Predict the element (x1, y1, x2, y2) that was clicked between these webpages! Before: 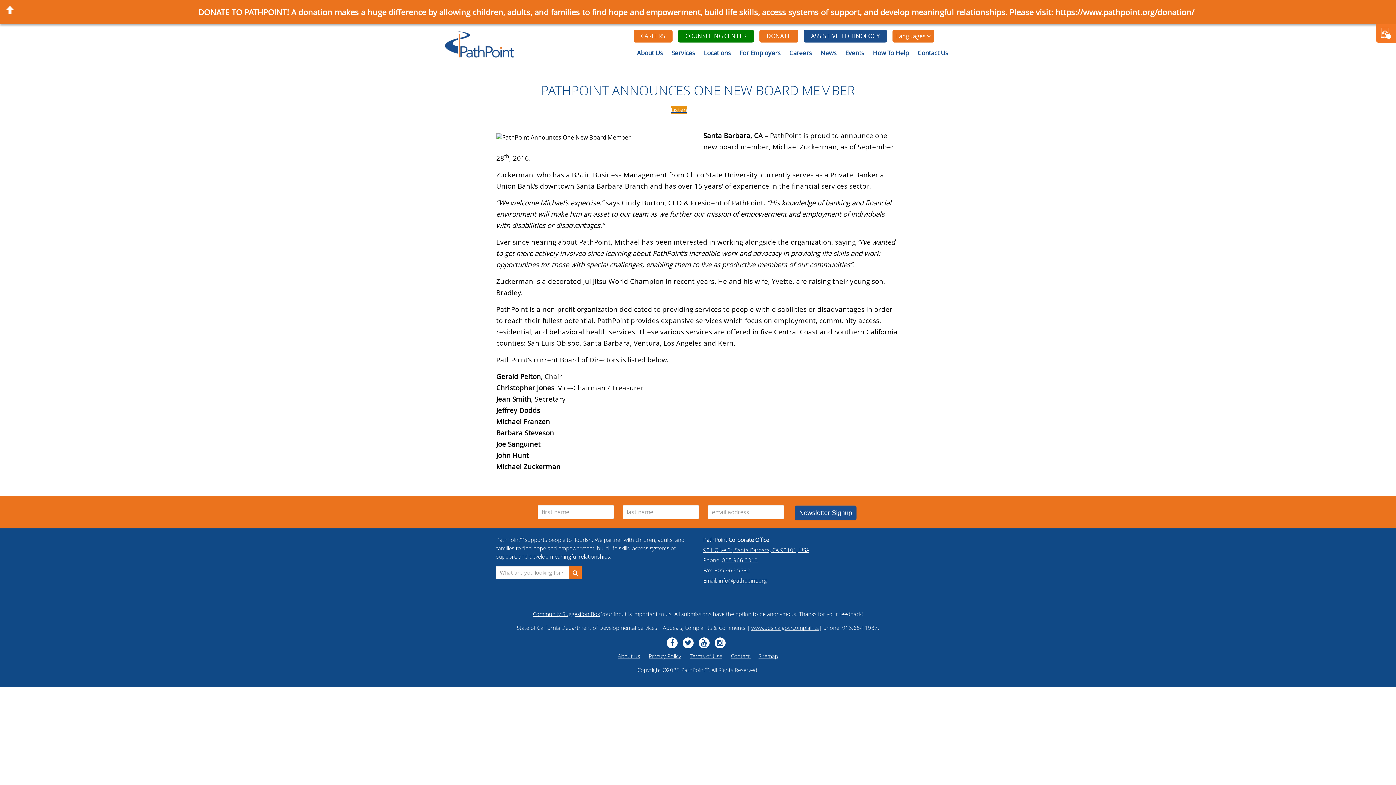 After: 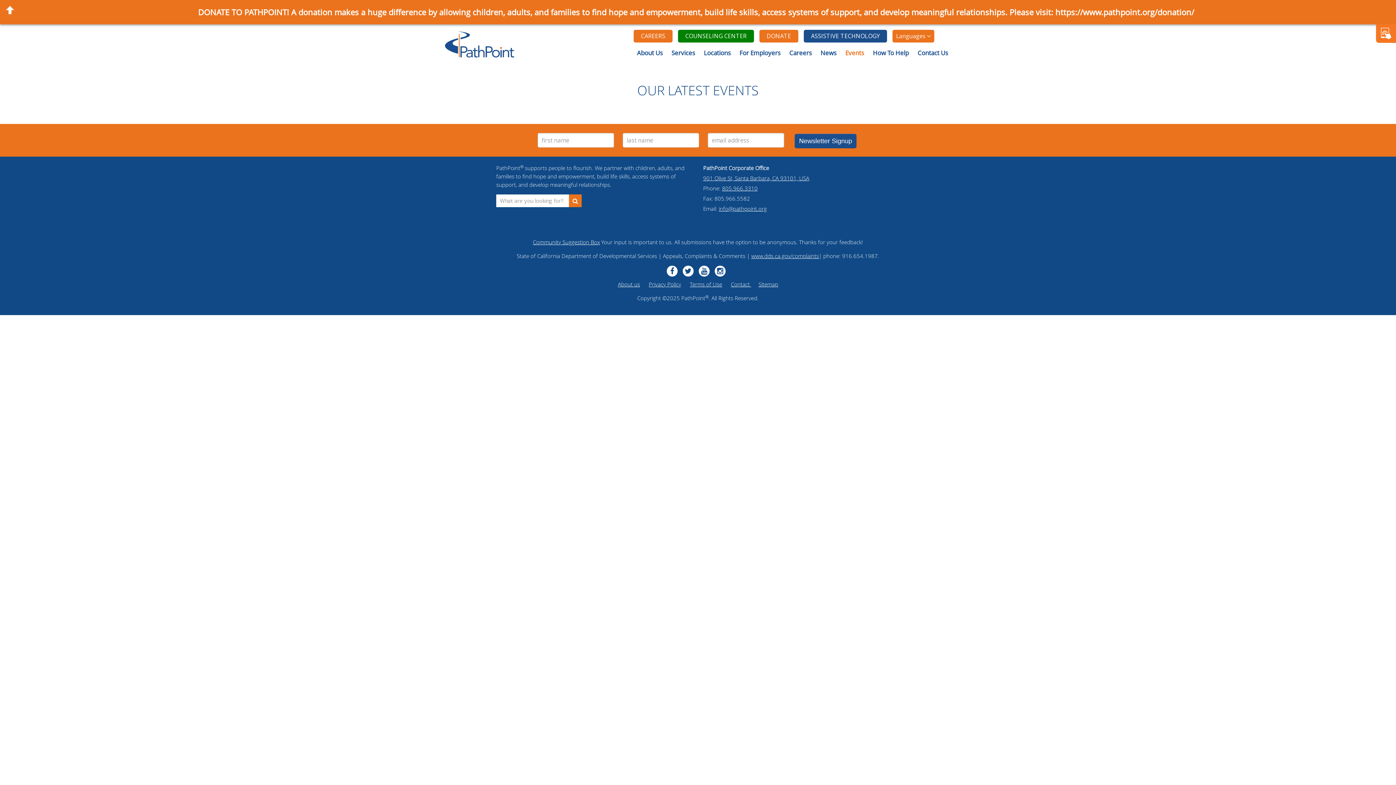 Action: label: Events bbox: (841, 43, 868, 62)